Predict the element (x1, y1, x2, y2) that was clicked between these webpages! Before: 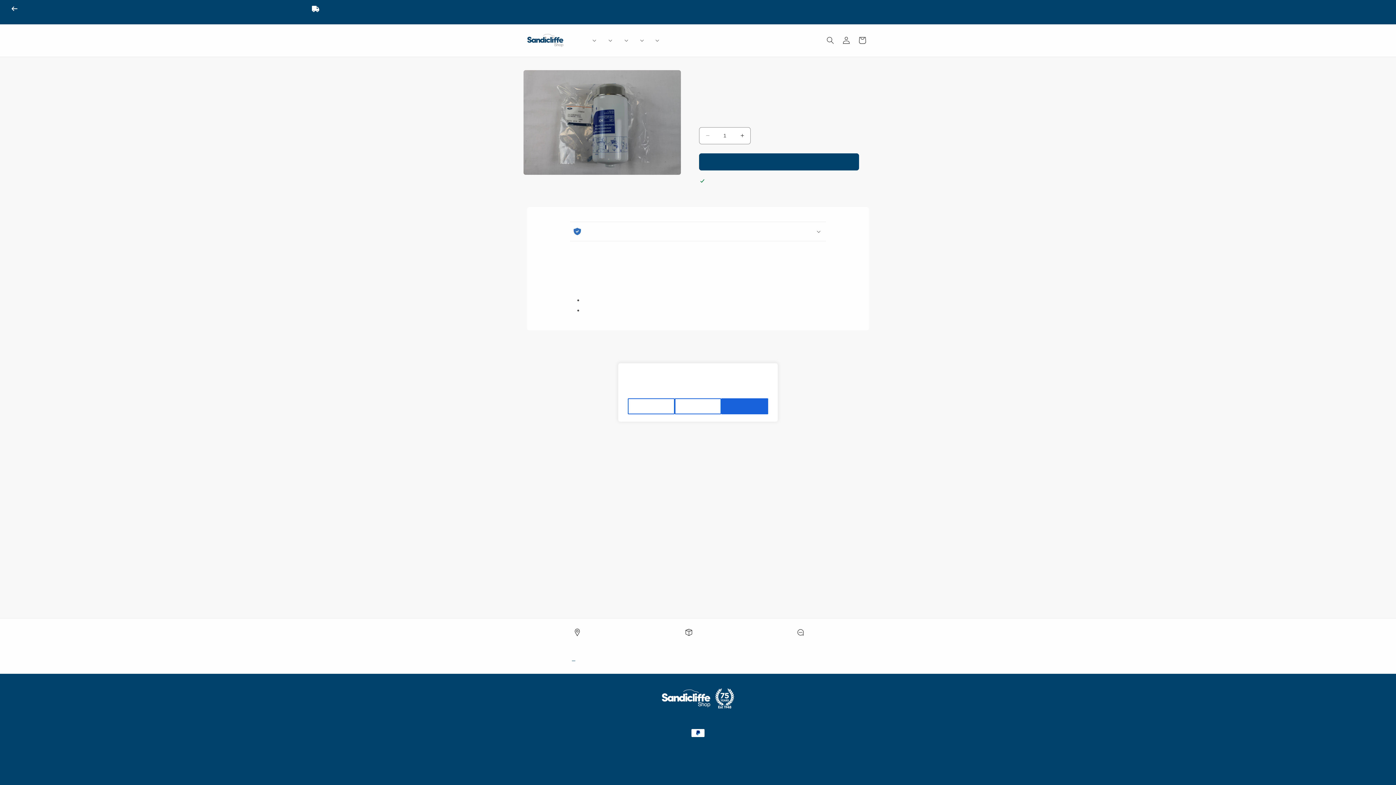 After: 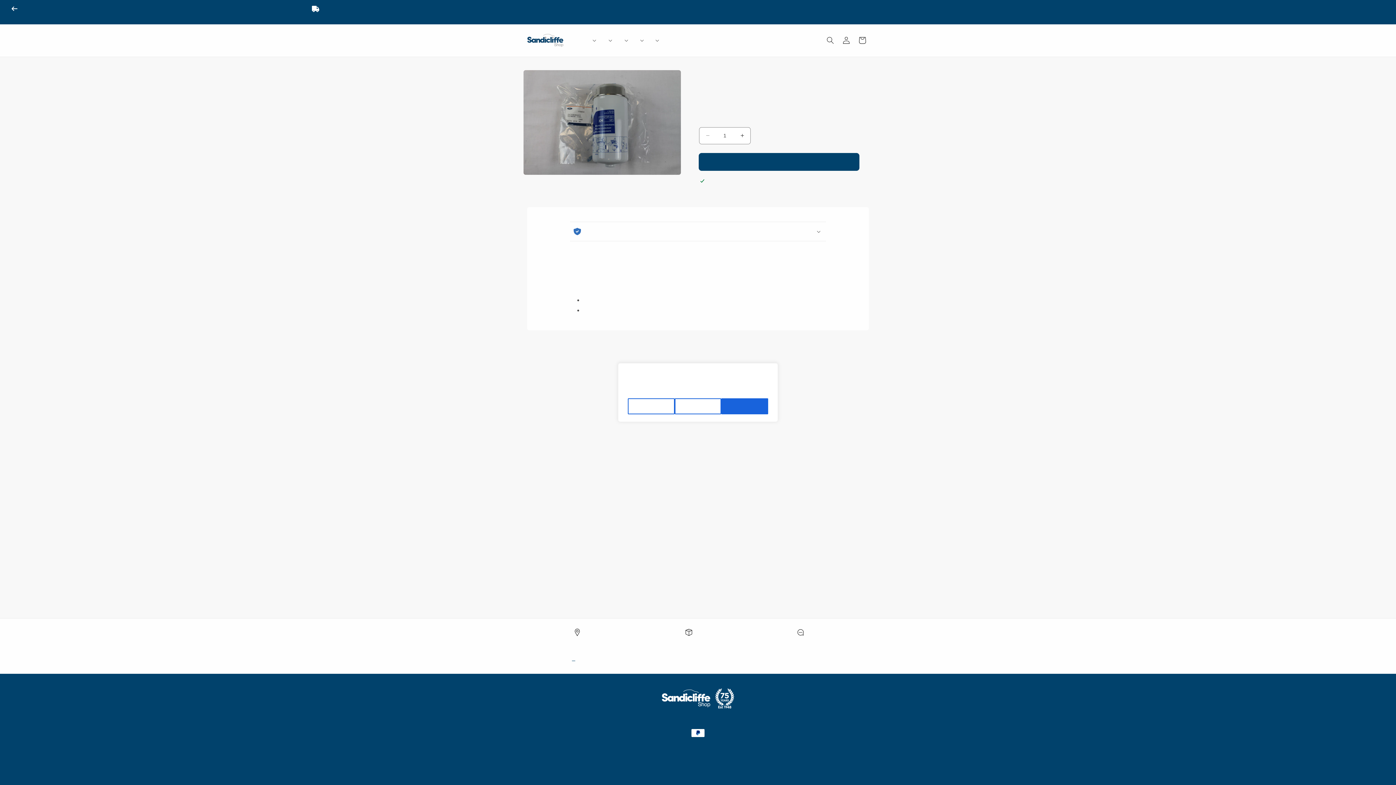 Action: label: Add to cart bbox: (699, 153, 859, 170)